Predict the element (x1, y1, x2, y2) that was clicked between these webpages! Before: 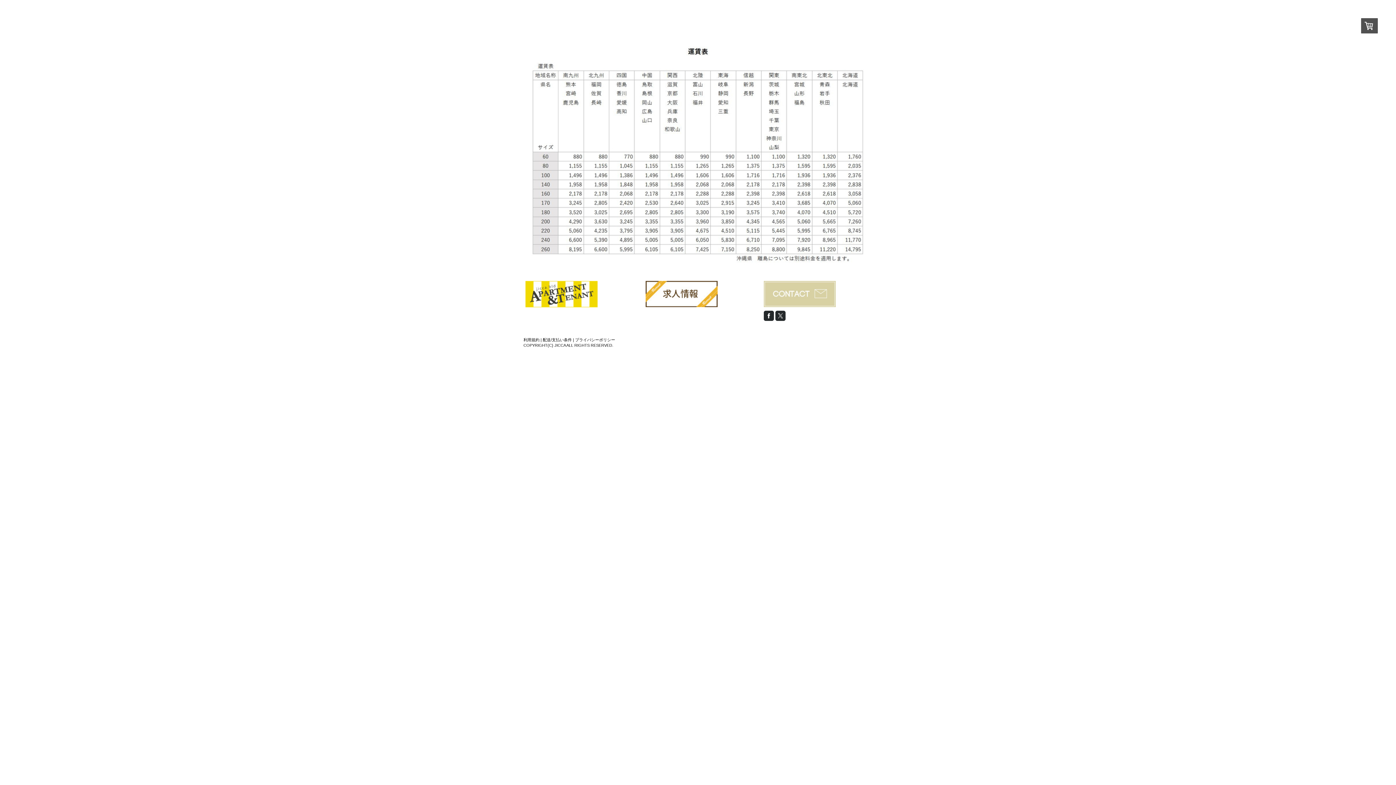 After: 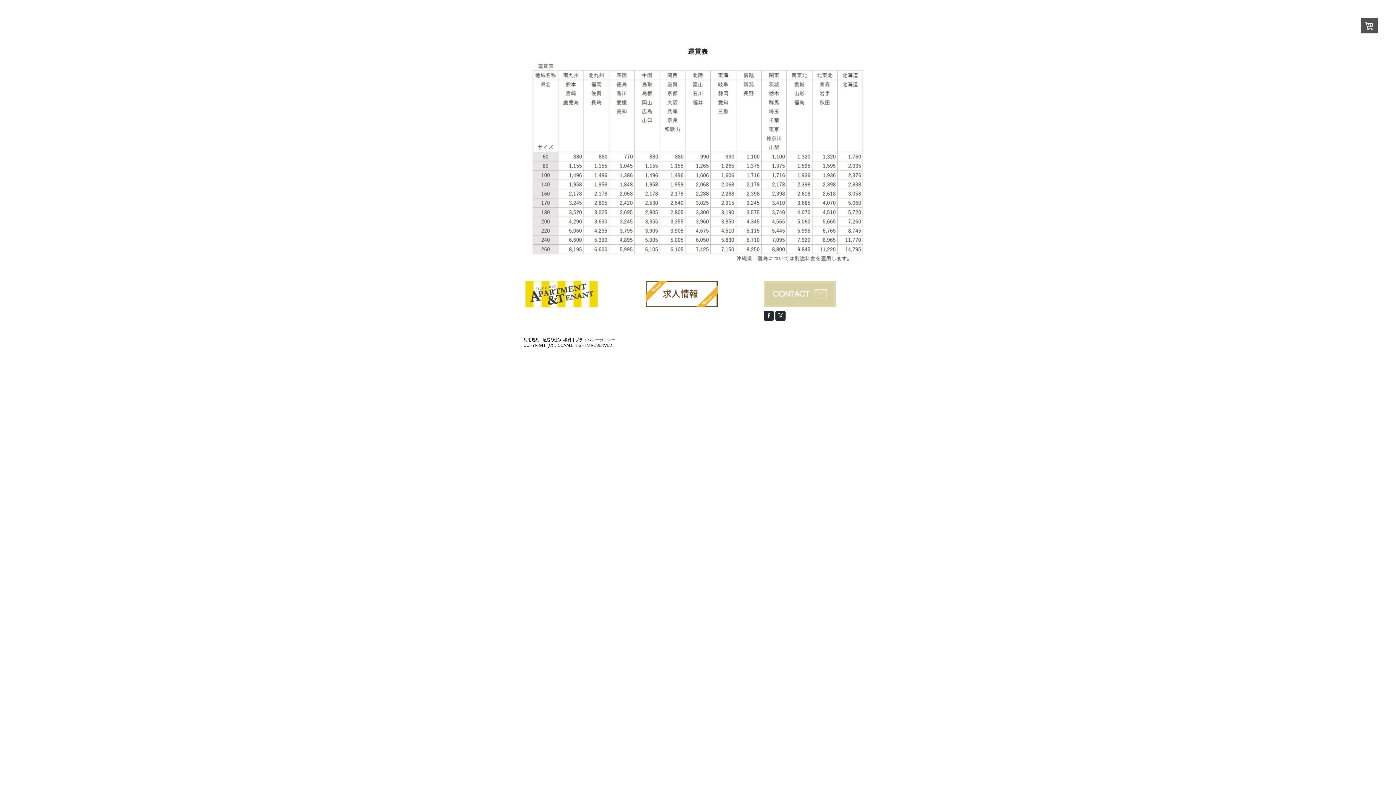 Action: bbox: (763, 282, 835, 286)